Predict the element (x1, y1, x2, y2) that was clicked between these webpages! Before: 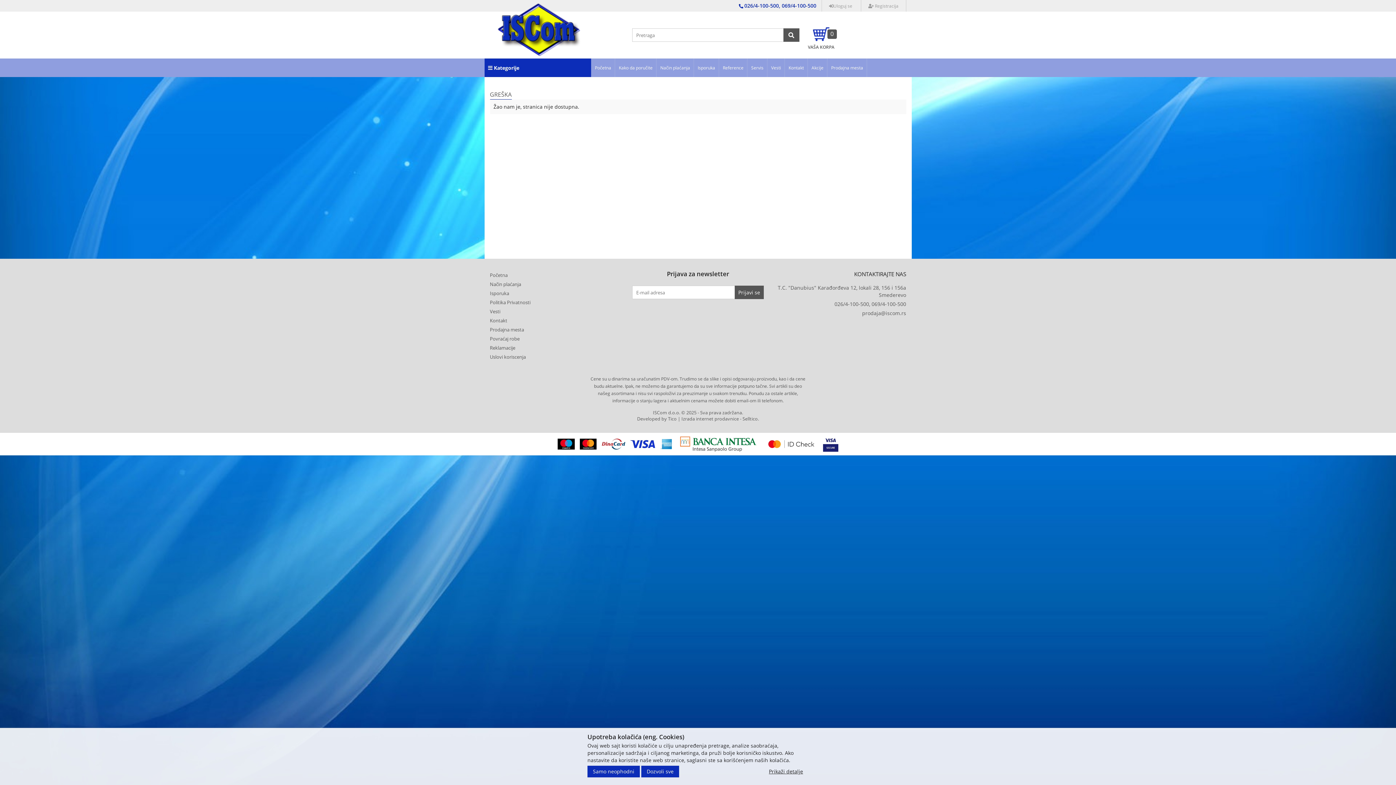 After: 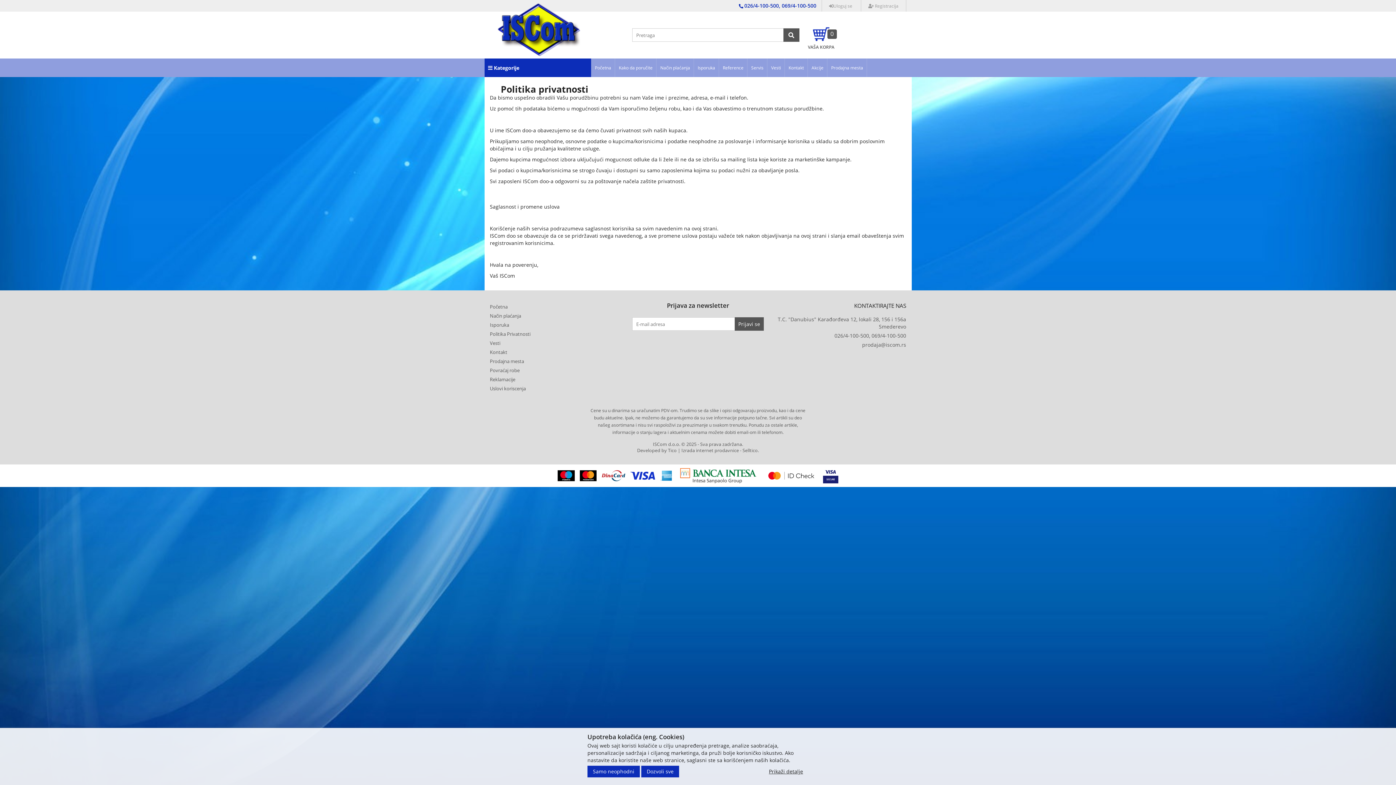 Action: label: Politika Privatnosti bbox: (490, 299, 530, 305)